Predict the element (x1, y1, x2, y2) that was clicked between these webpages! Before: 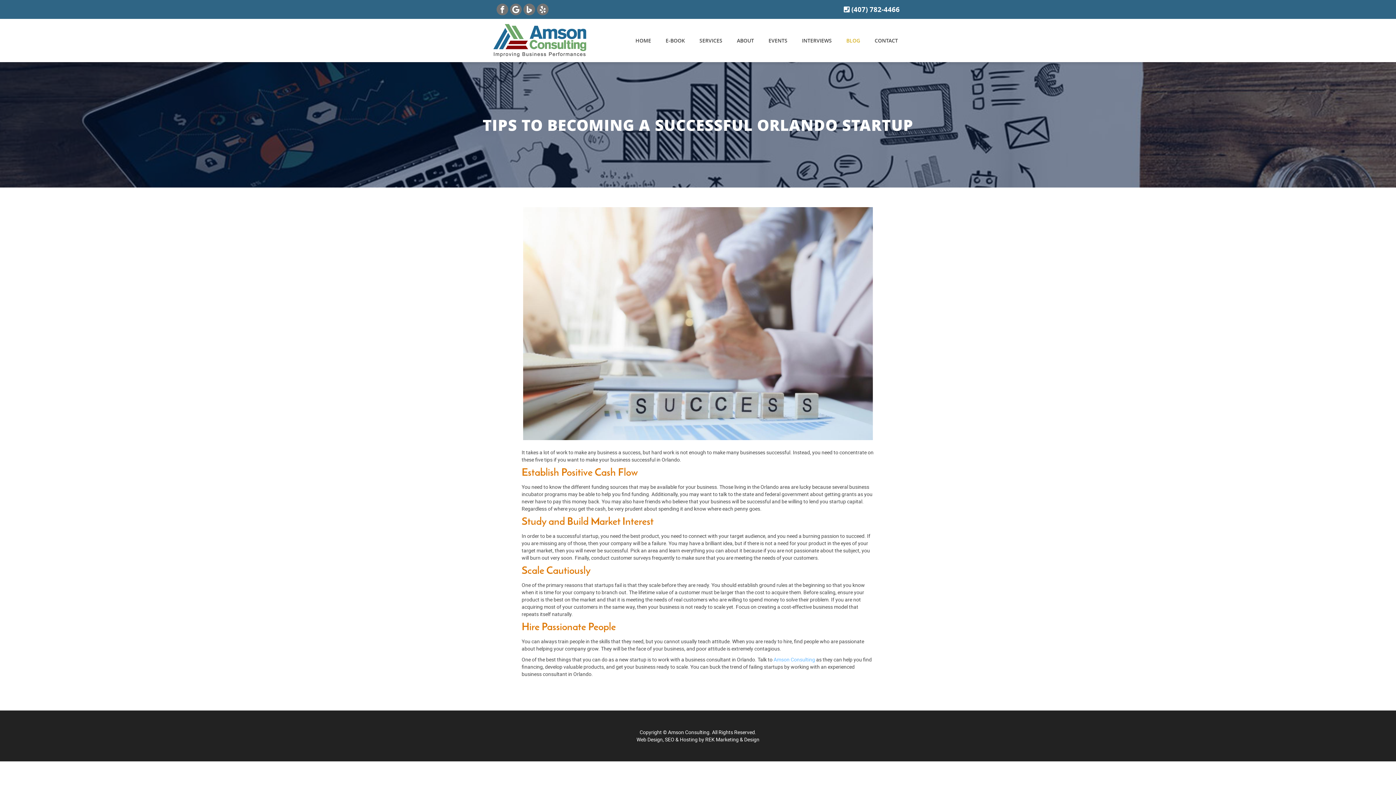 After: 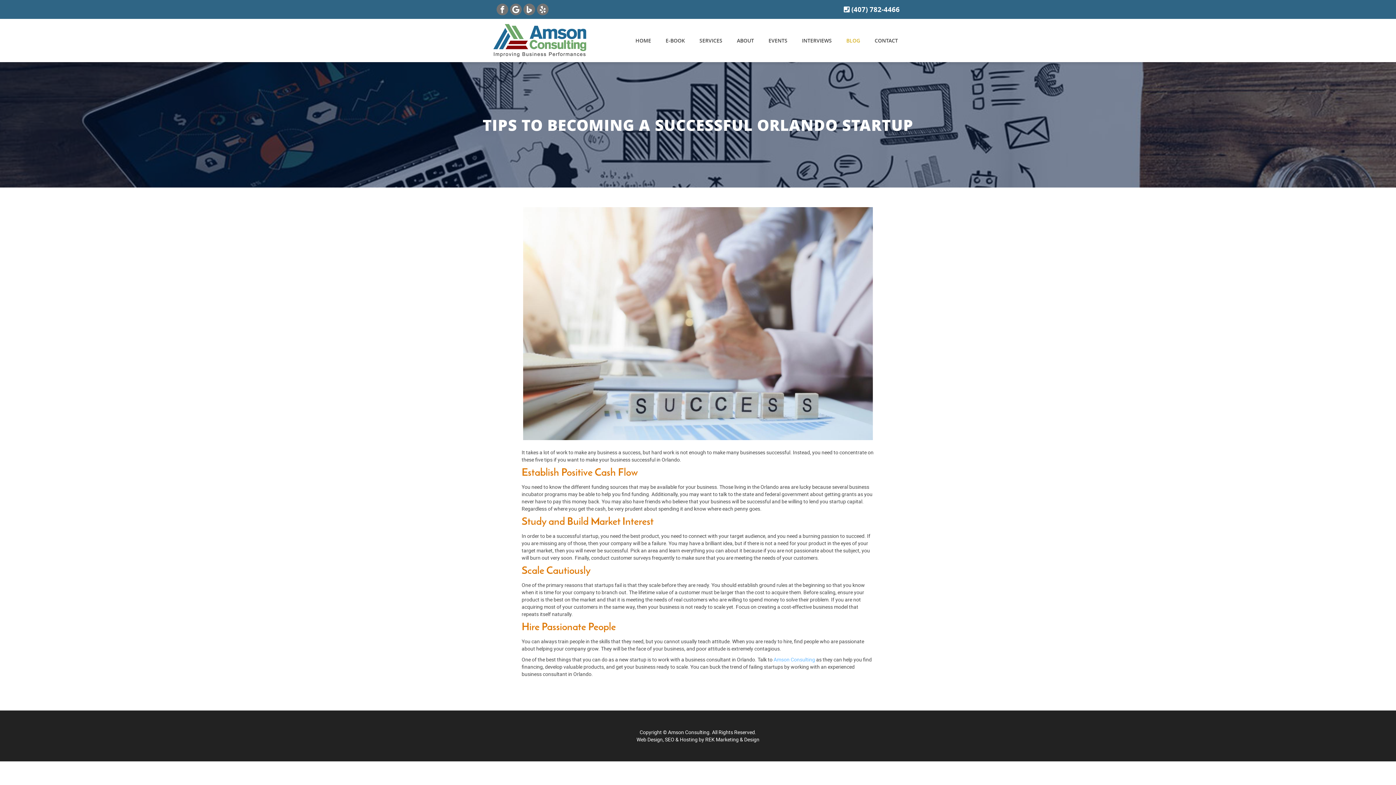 Action: label:  (407) 782-4466 bbox: (844, 4, 900, 14)